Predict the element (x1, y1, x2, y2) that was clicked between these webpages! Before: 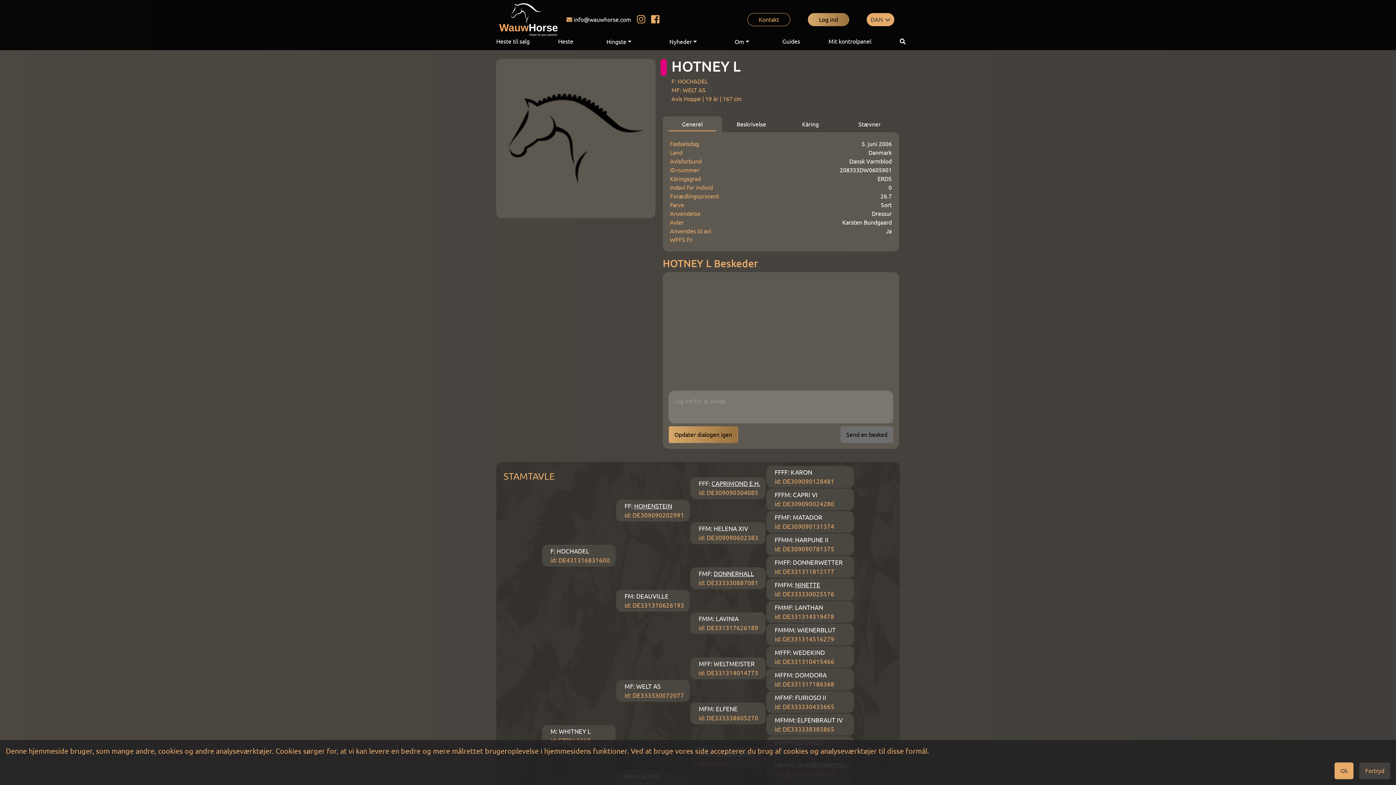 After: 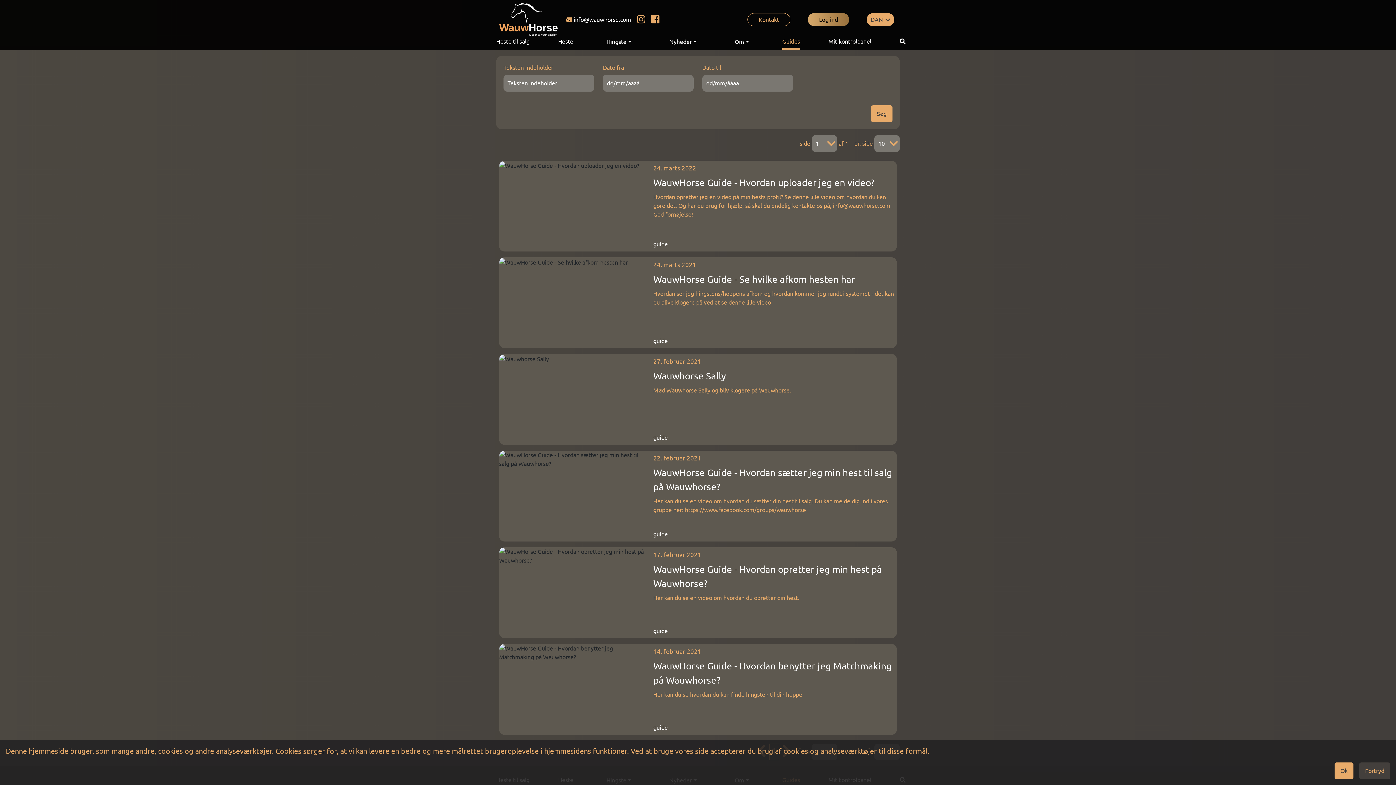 Action: label: Guides bbox: (782, 37, 800, 49)